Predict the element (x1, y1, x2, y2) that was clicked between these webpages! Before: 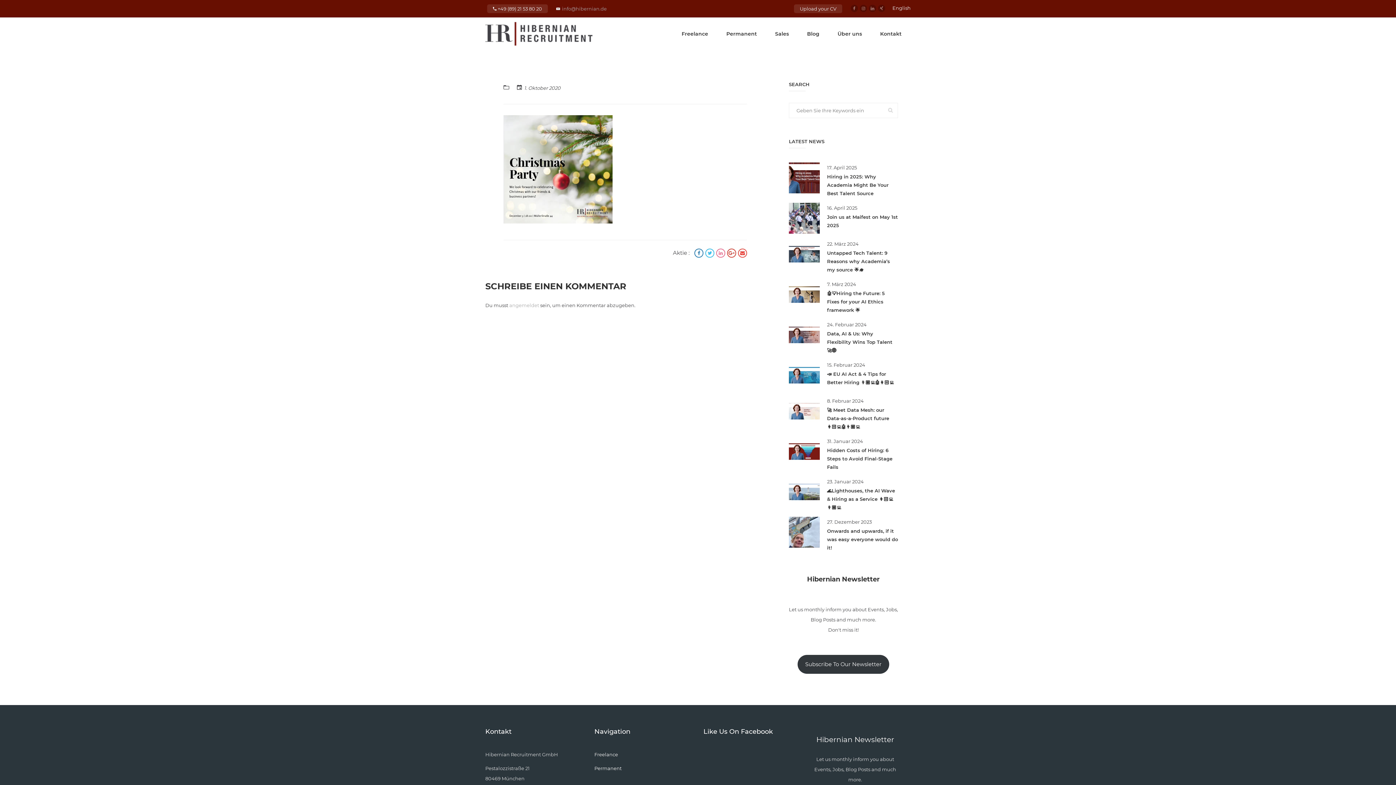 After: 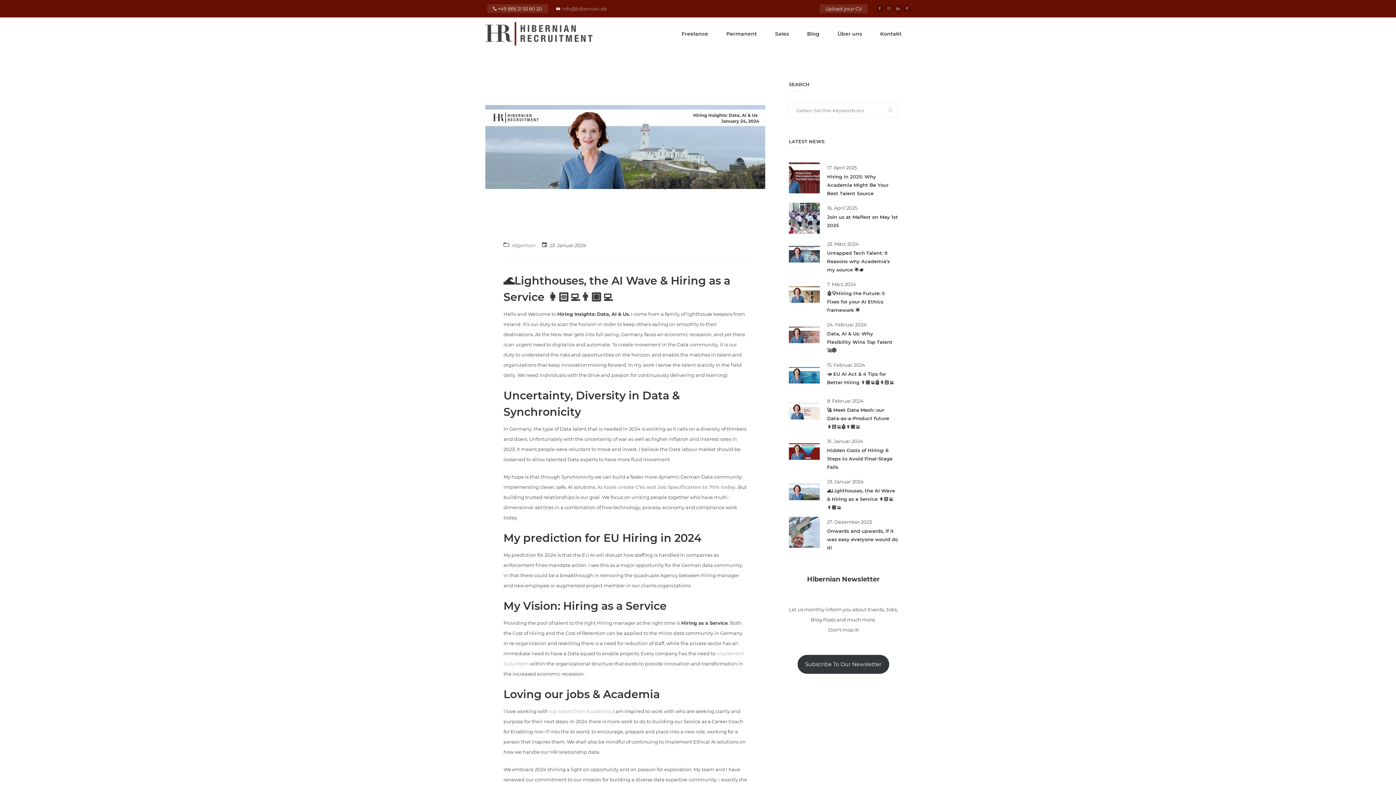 Action: bbox: (827, 488, 895, 510) label: 🌊Lighthouses, the AI Wave & Hiring as a Service 👩🏻‍💻👨🏽‍💻